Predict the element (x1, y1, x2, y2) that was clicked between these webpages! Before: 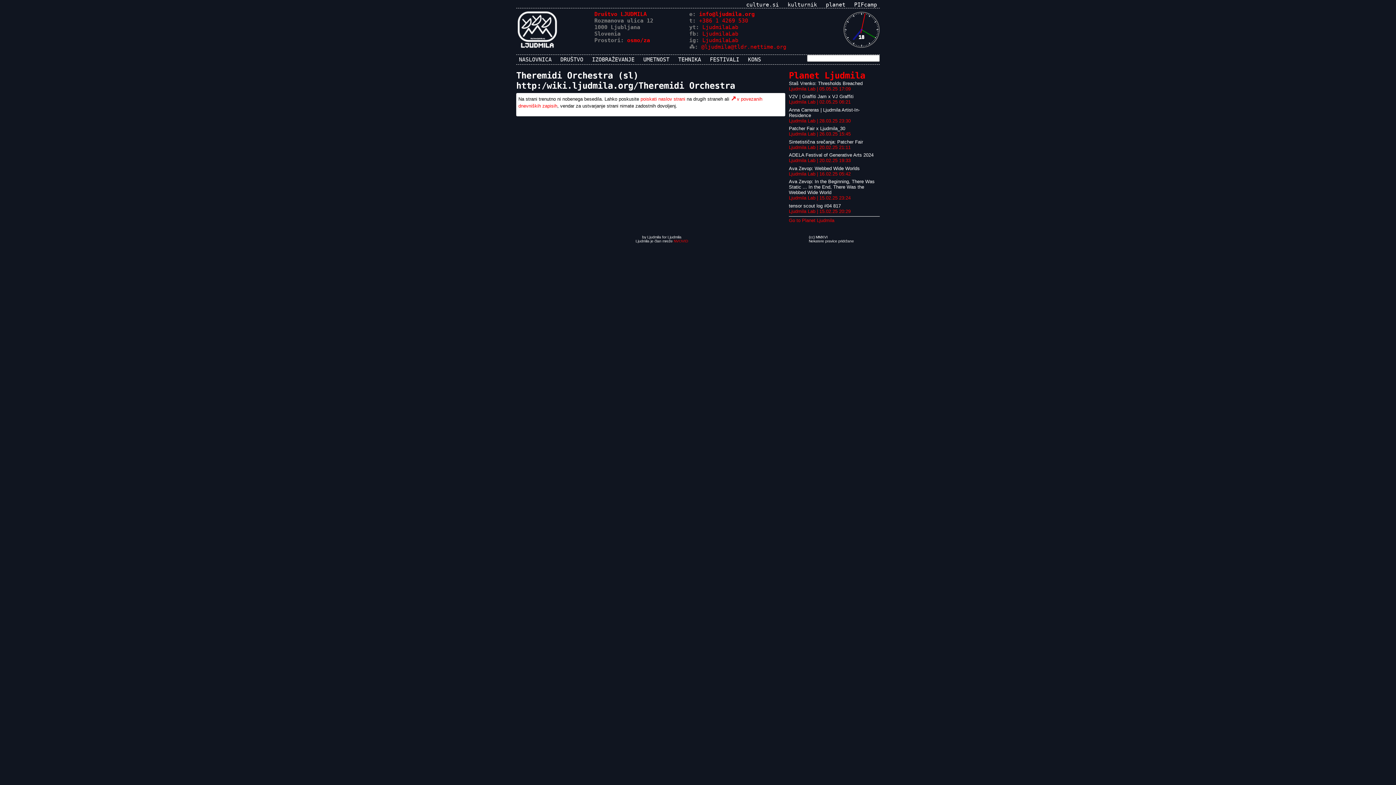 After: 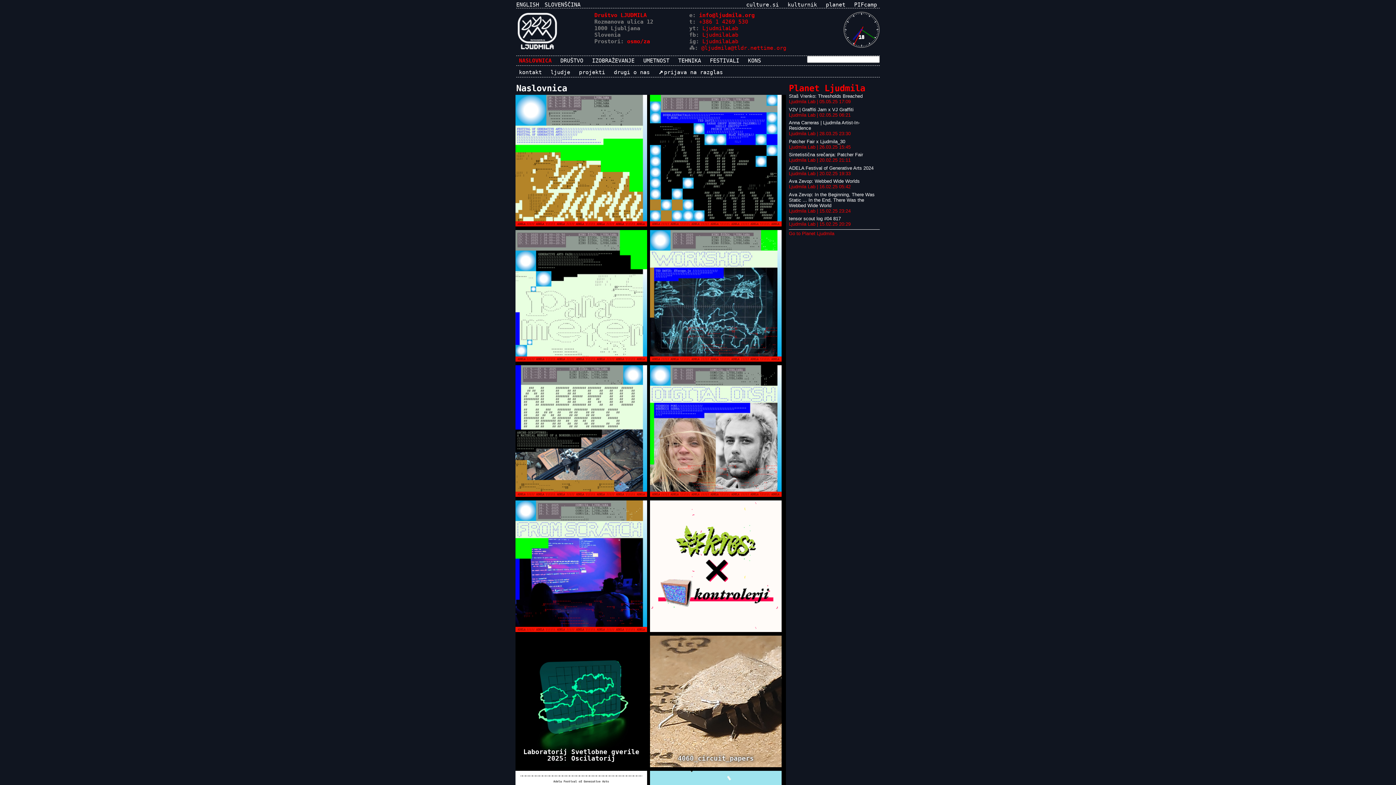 Action: bbox: (516, 56, 554, 62) label: NASLOVNICA